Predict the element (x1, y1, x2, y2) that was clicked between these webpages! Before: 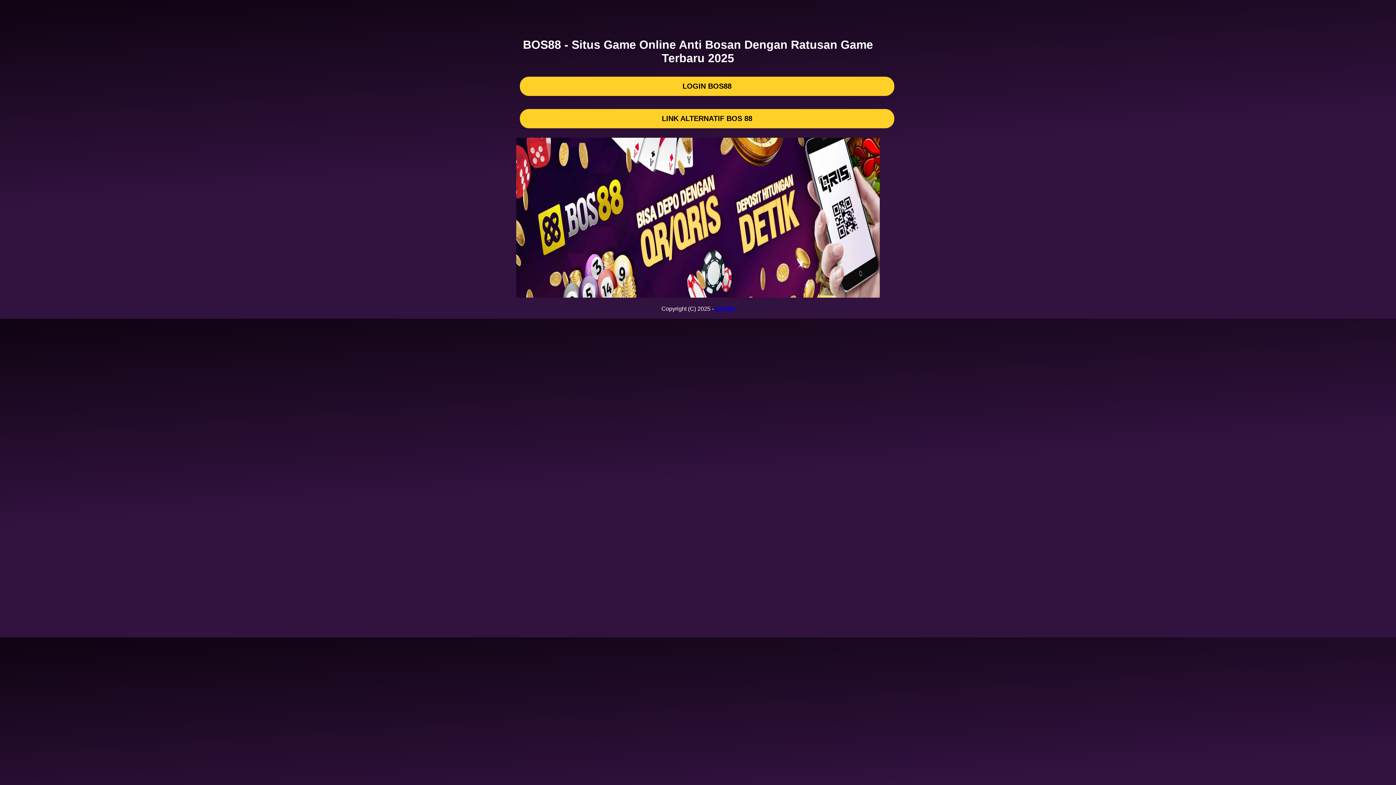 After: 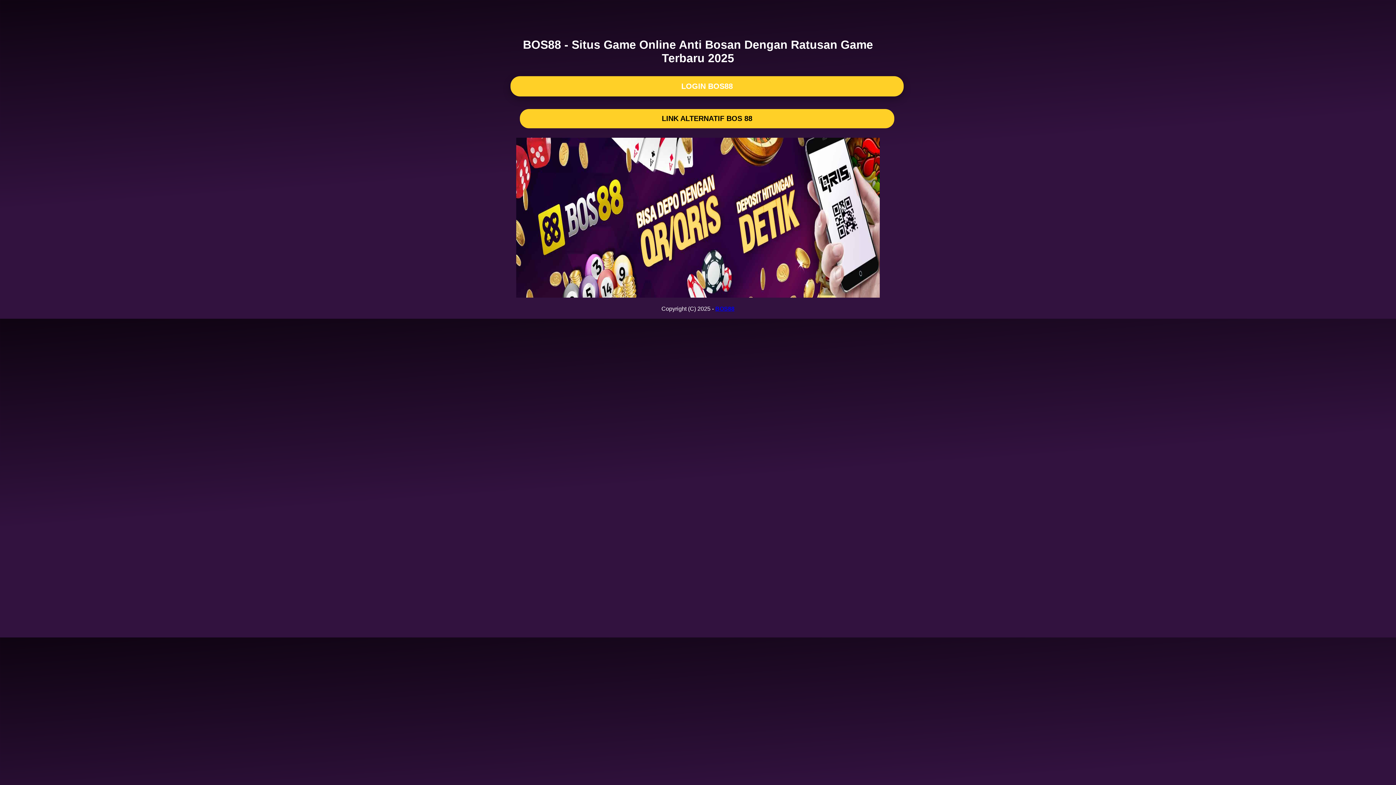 Action: label: LOGIN BOS88 bbox: (520, 76, 894, 95)